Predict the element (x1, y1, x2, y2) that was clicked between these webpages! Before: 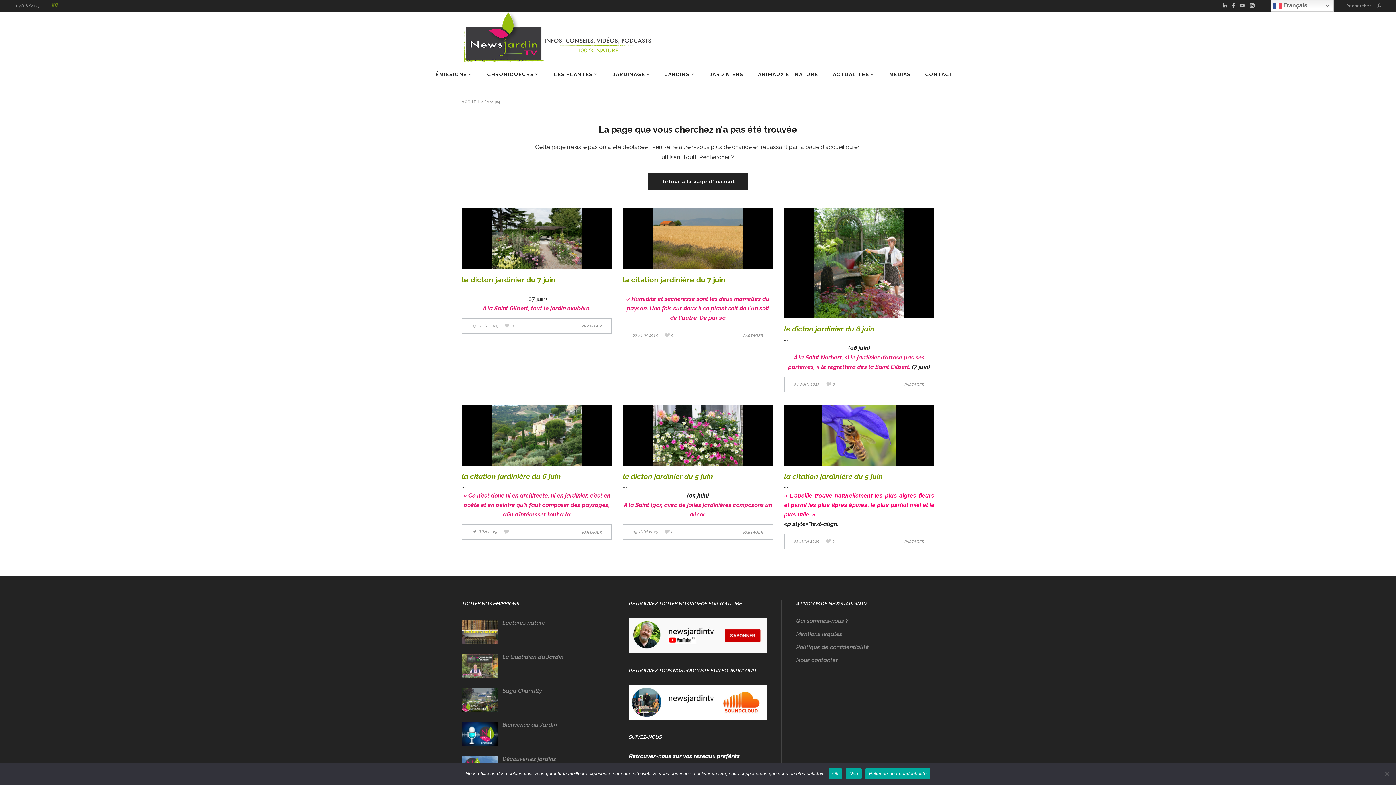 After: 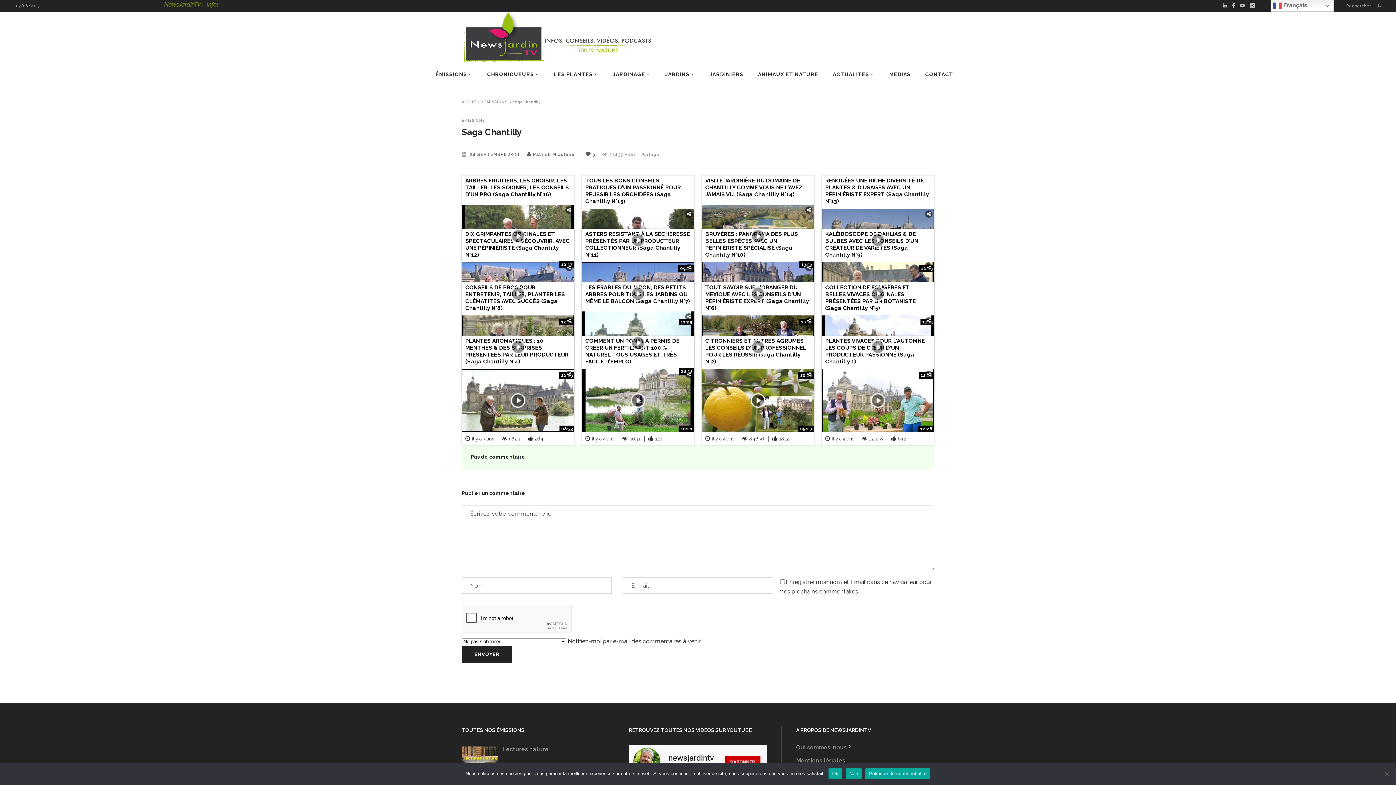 Action: bbox: (502, 687, 542, 694) label: Saga Chantilly